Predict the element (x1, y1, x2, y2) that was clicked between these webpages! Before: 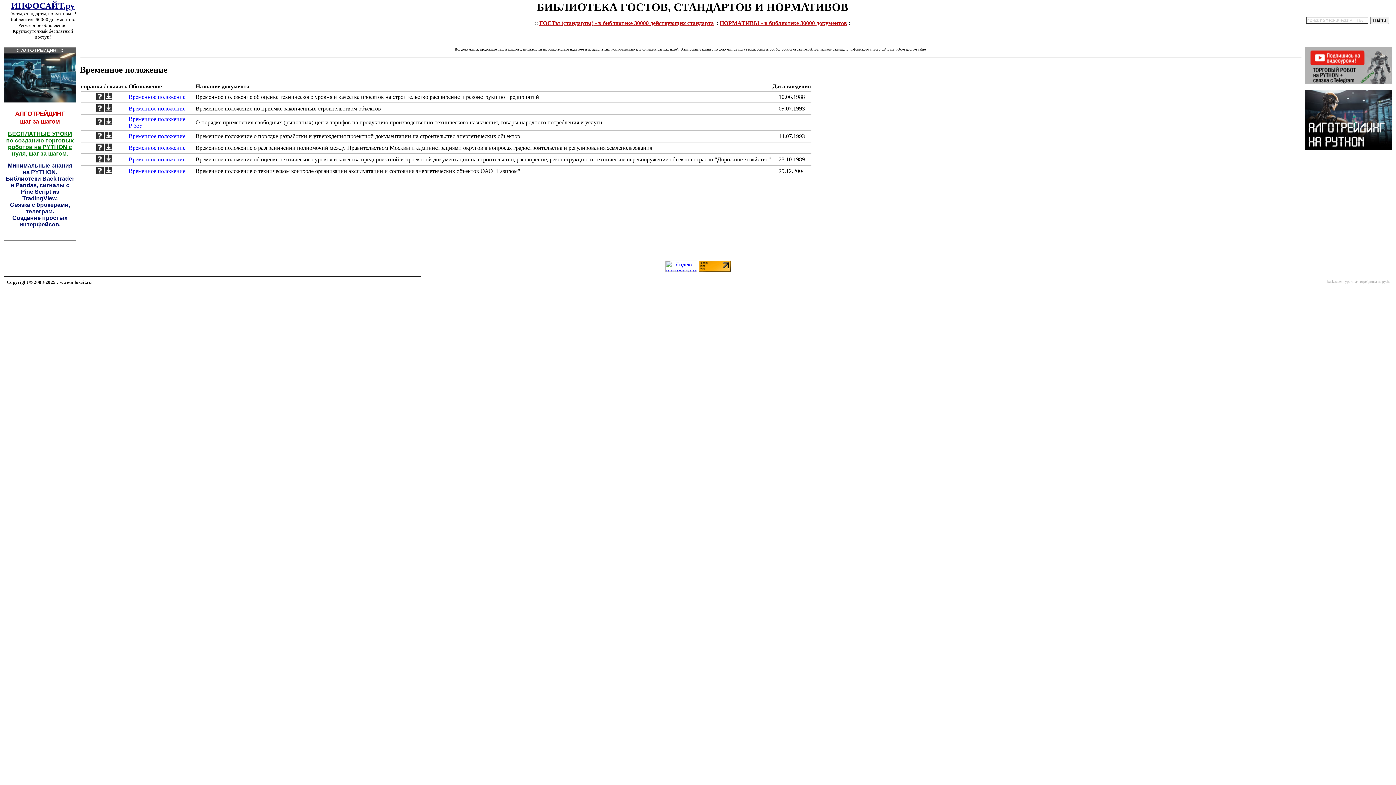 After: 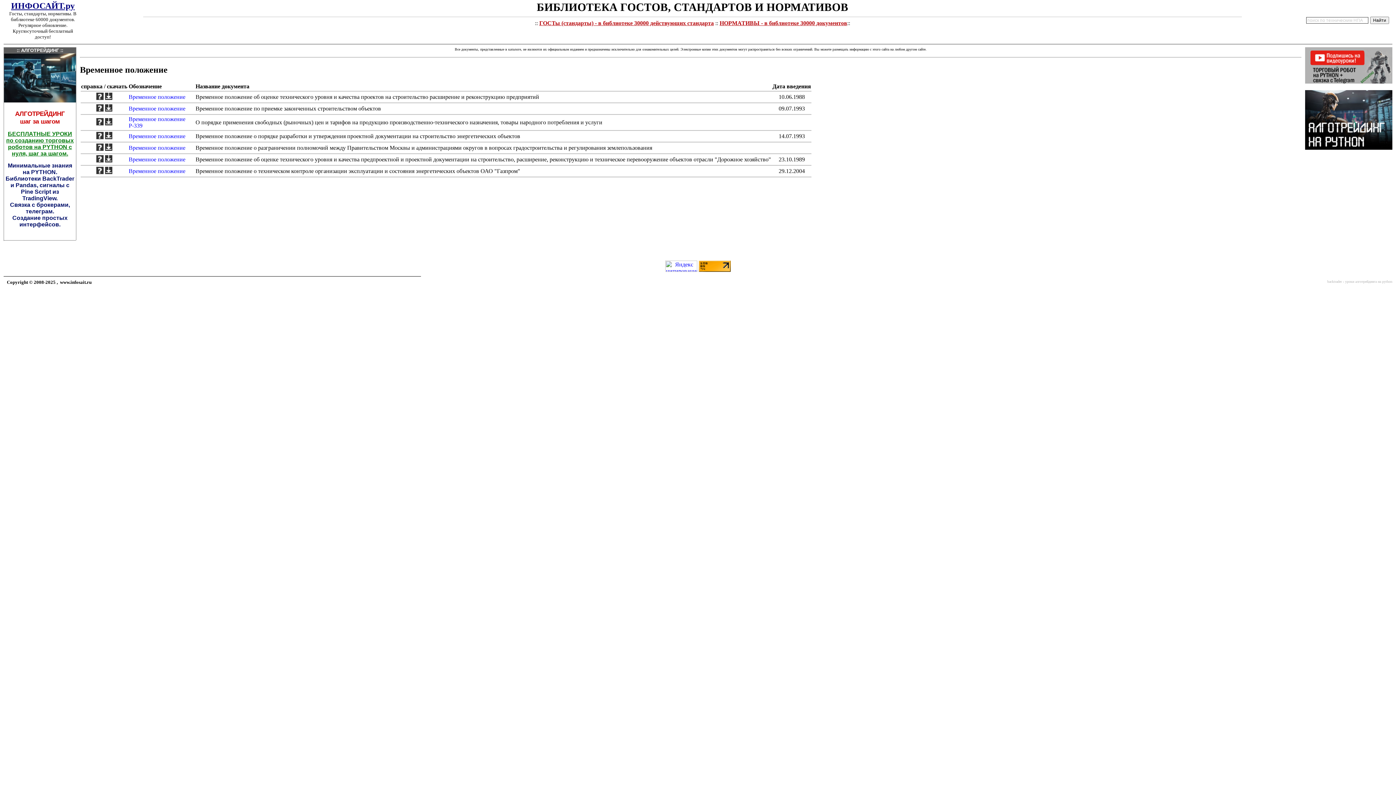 Action: bbox: (104, 120, 112, 126)